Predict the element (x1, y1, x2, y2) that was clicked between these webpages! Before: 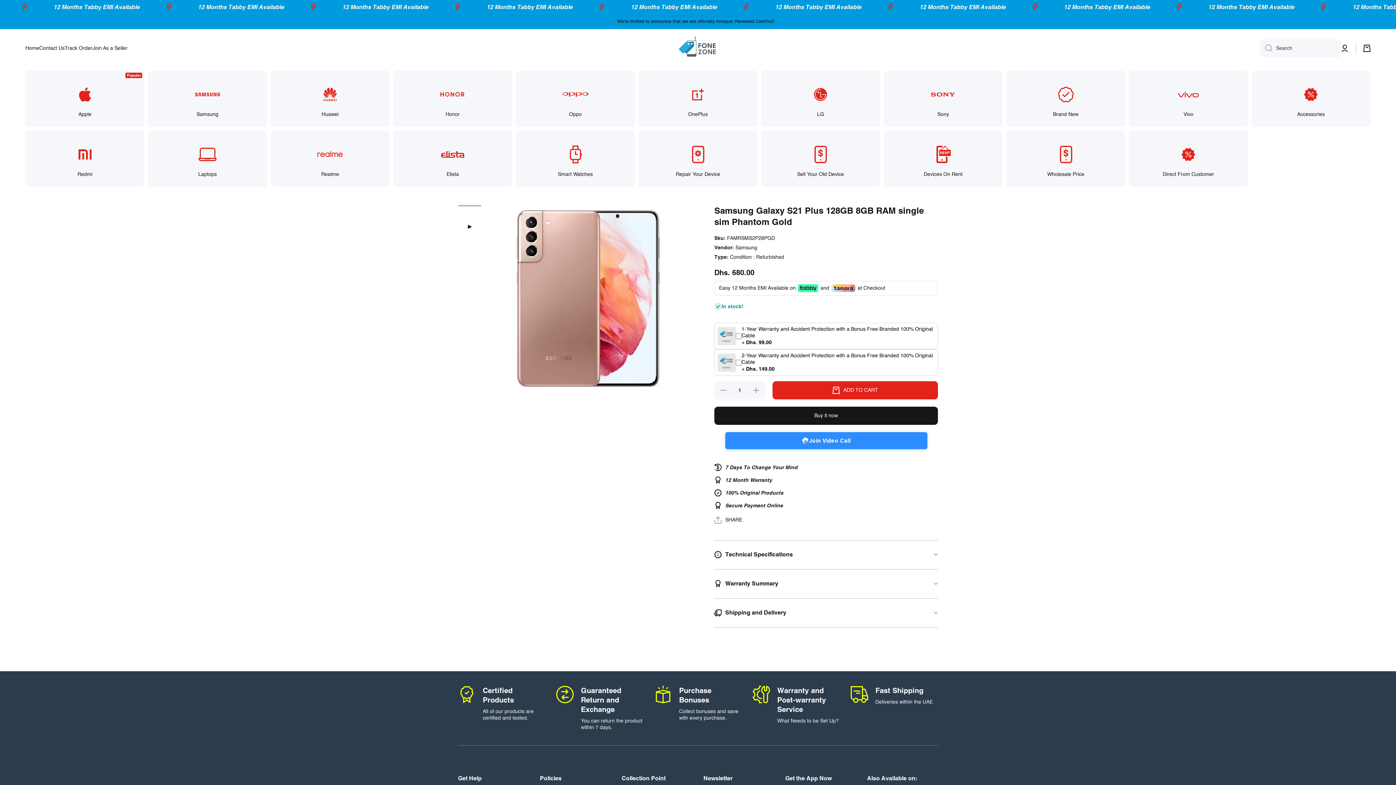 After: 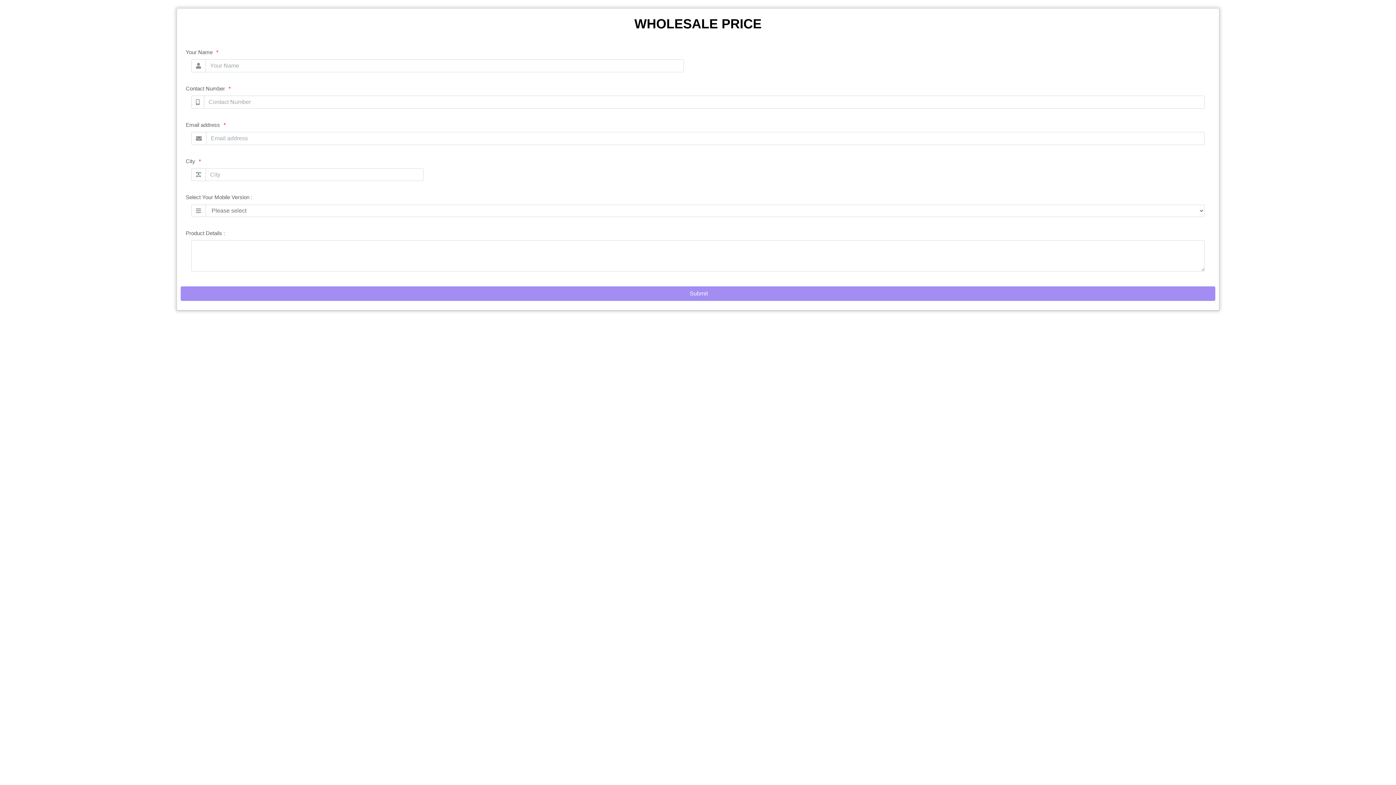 Action: bbox: (1006, 130, 1125, 186) label: Wholesale Price